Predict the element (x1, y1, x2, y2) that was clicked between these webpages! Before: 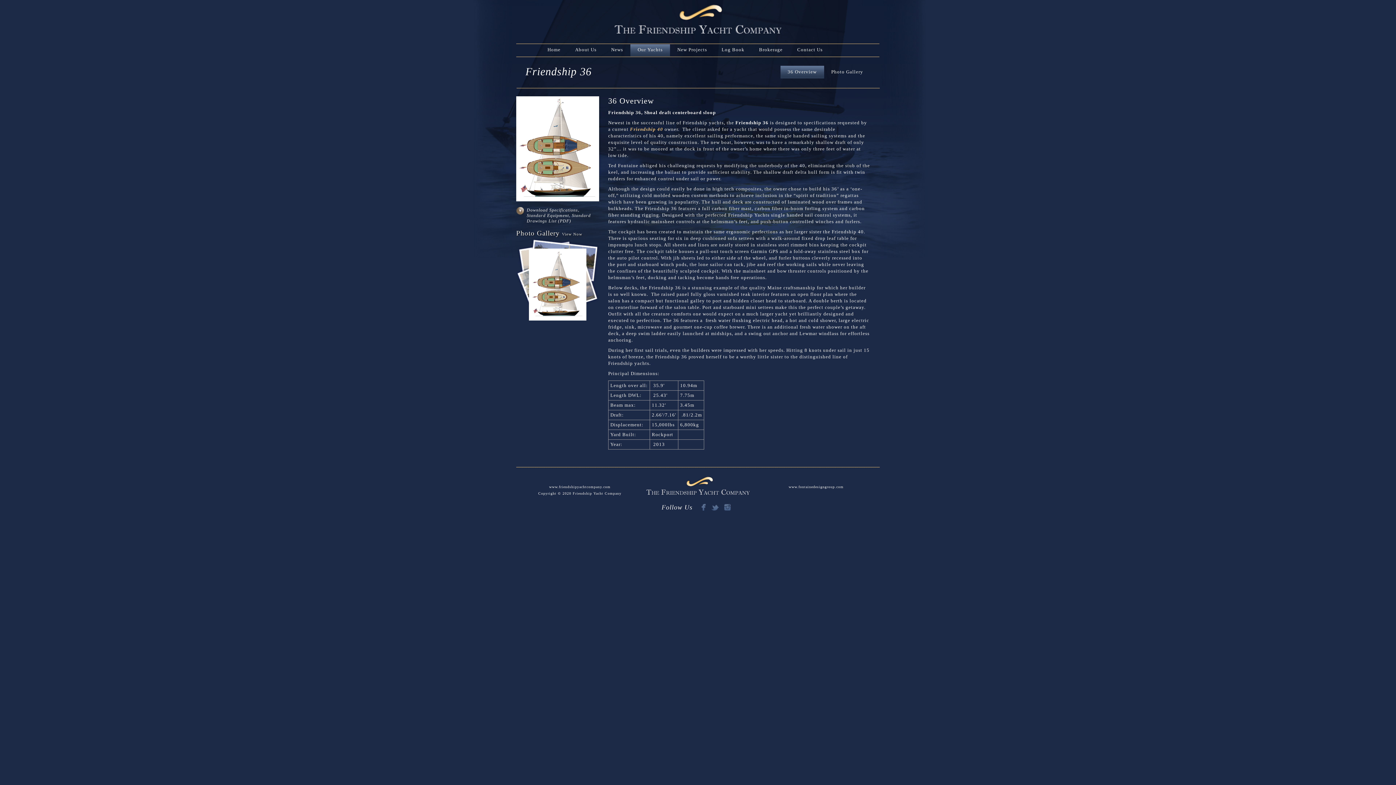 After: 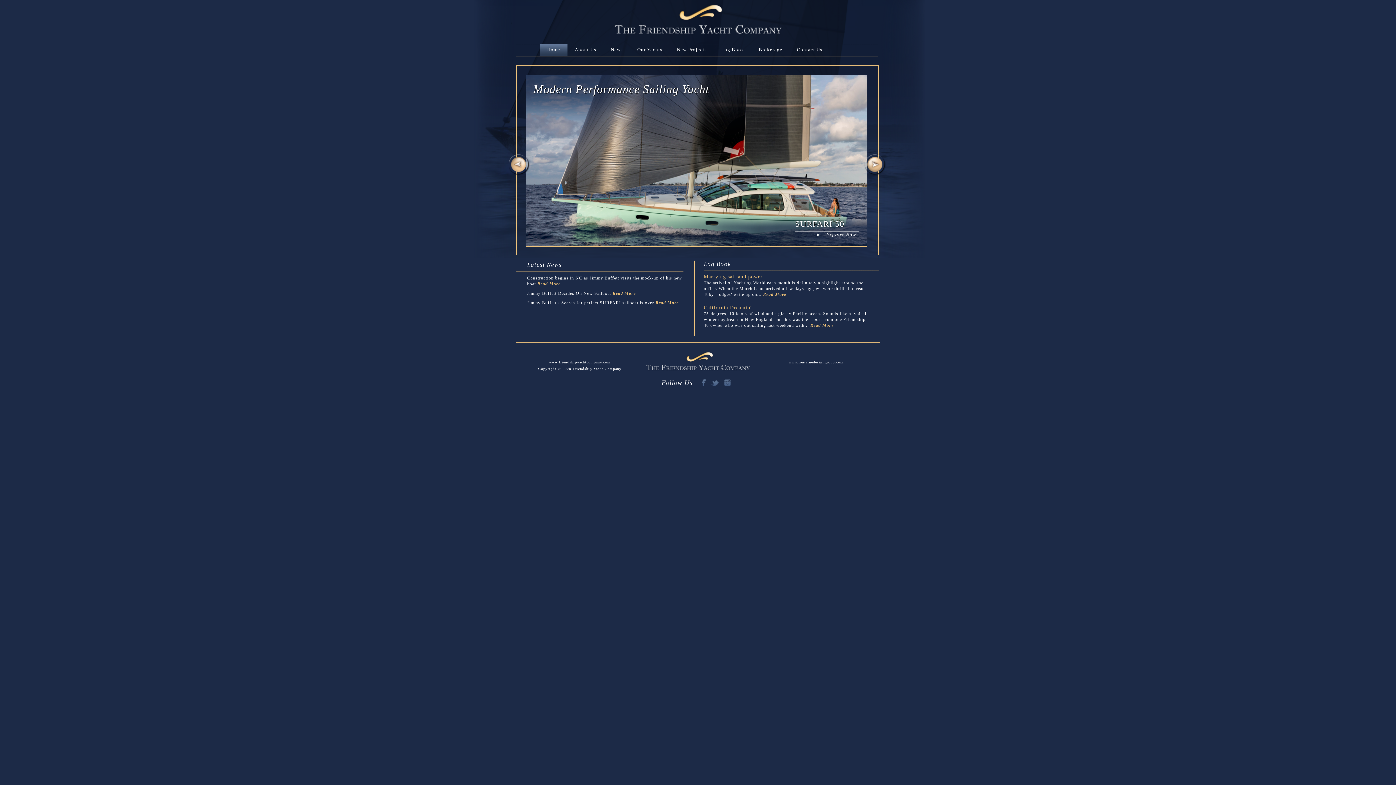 Action: bbox: (540, 43, 568, 56) label: Home